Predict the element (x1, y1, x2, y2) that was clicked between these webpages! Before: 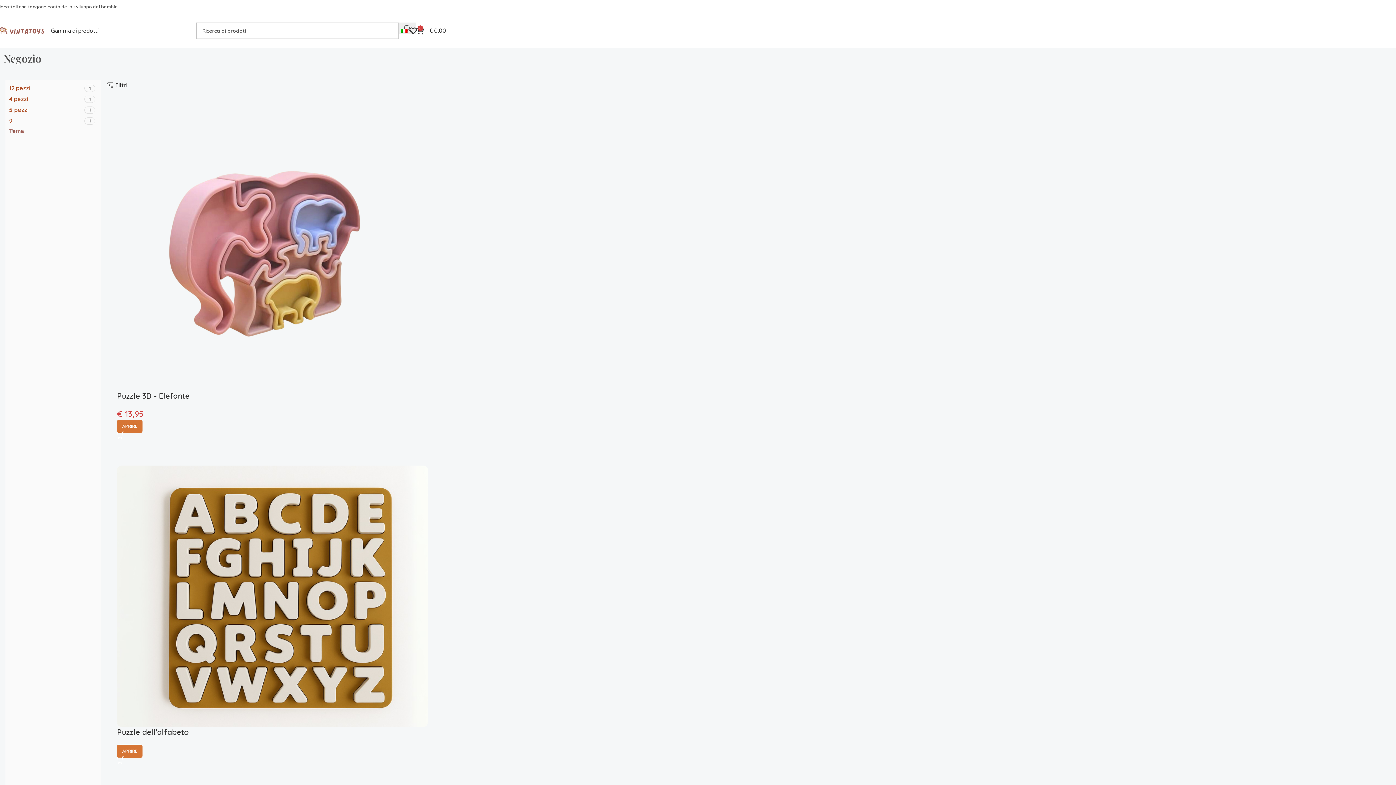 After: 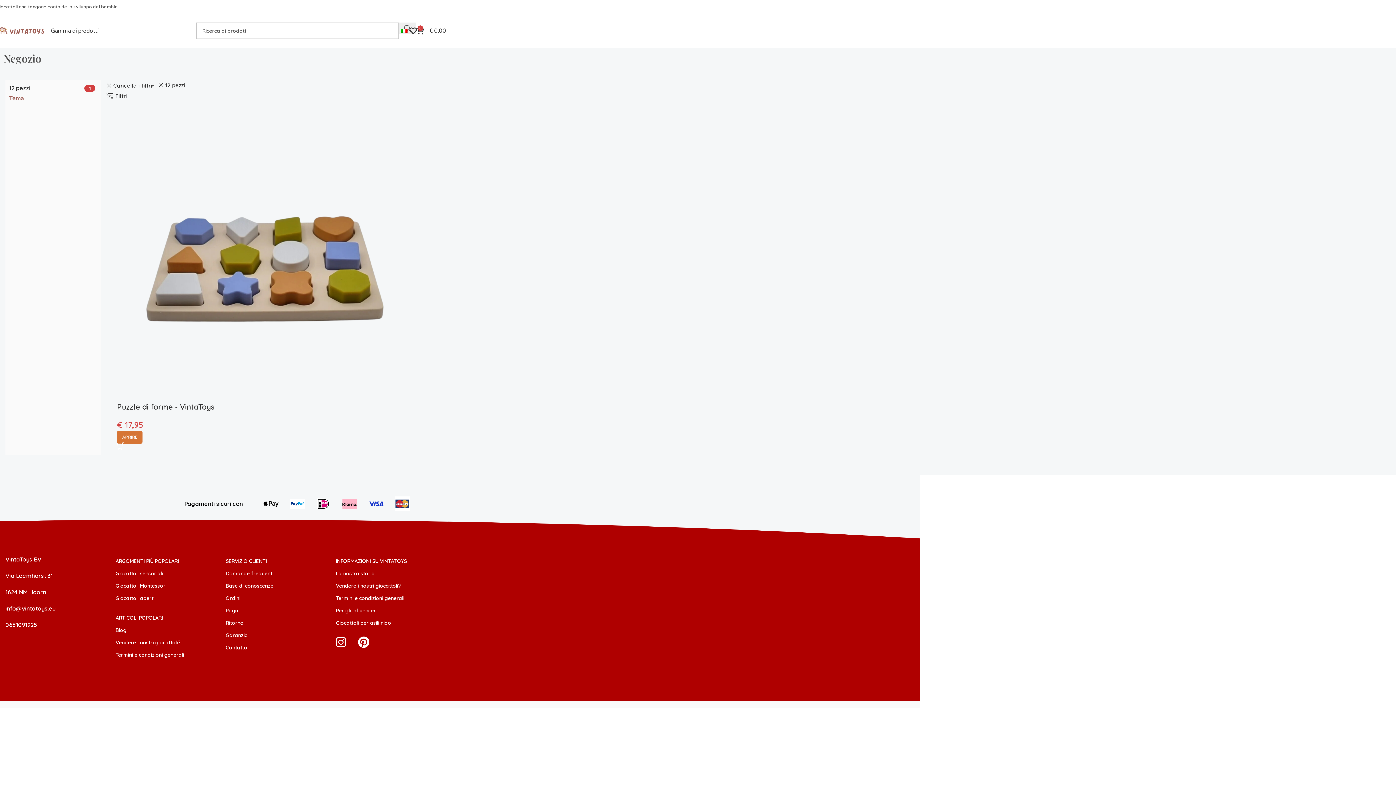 Action: label: 12 pezzi bbox: (9, 83, 82, 92)